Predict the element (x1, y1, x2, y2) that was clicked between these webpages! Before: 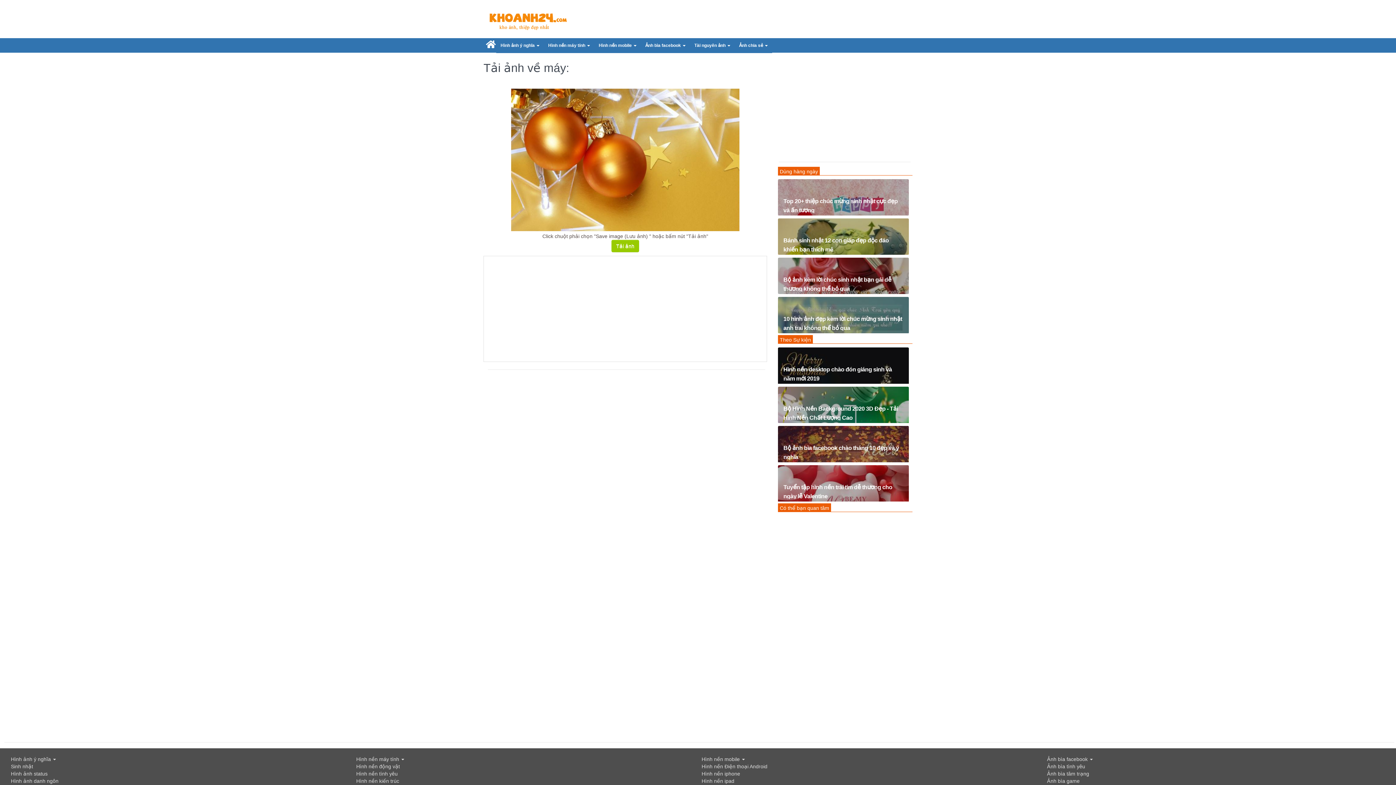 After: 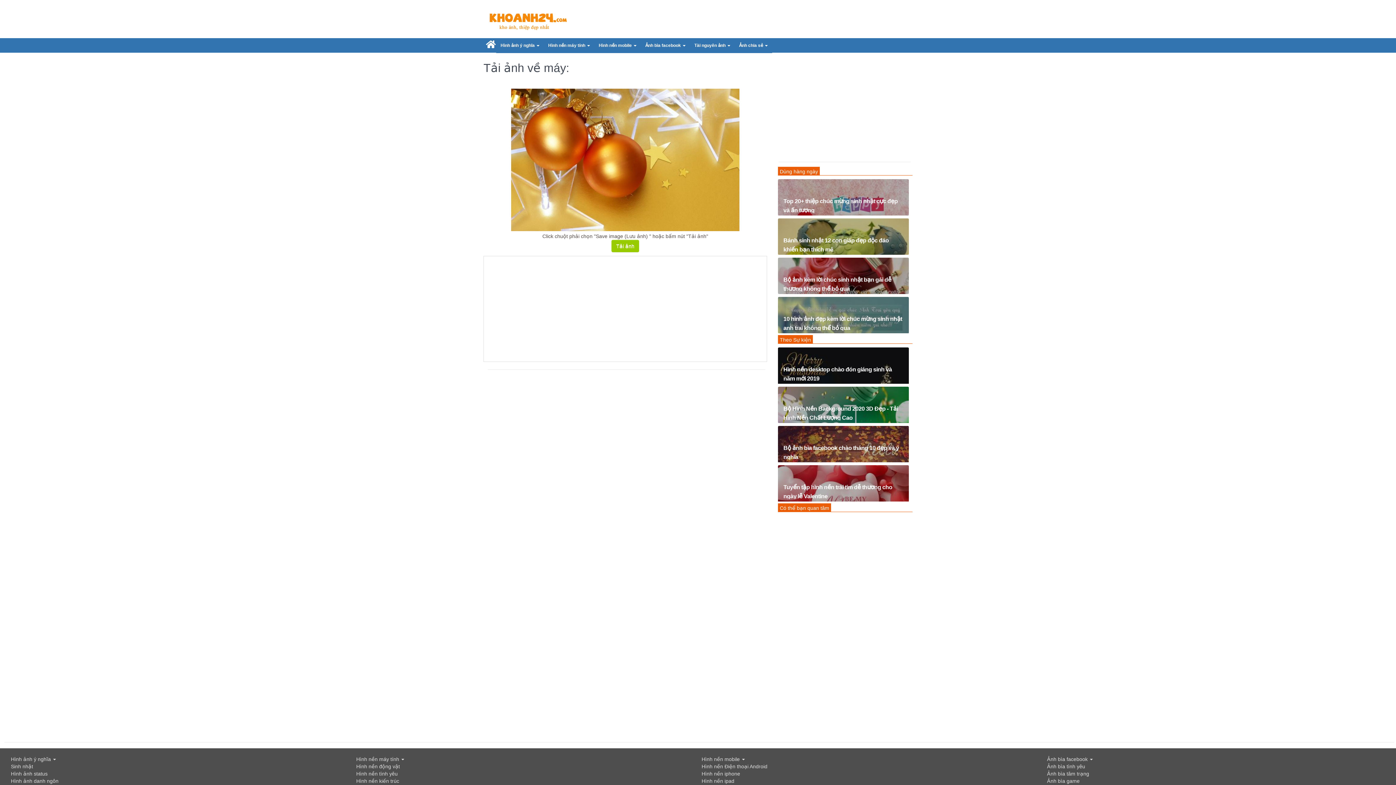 Action: label: Ảnh bìa facebook  bbox: (1047, 756, 1385, 763)